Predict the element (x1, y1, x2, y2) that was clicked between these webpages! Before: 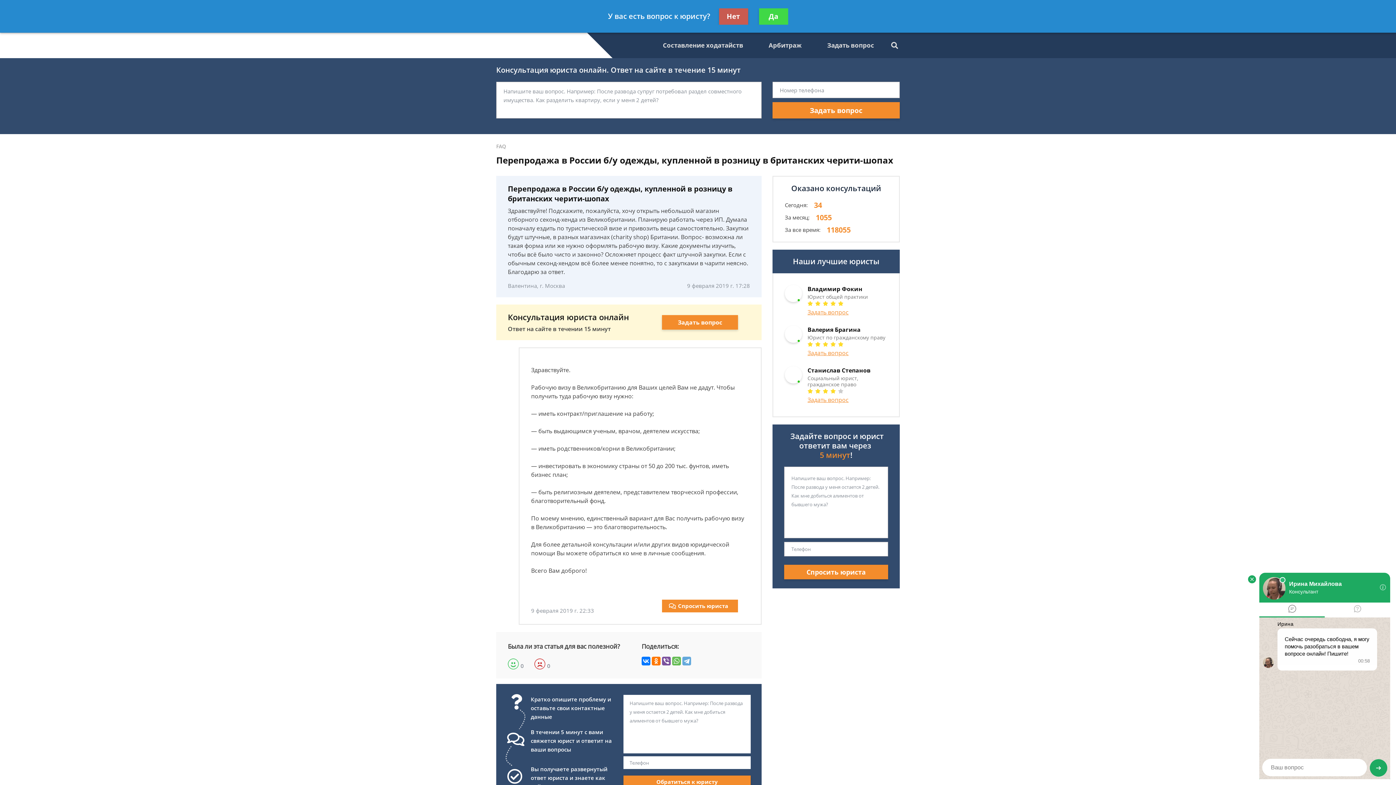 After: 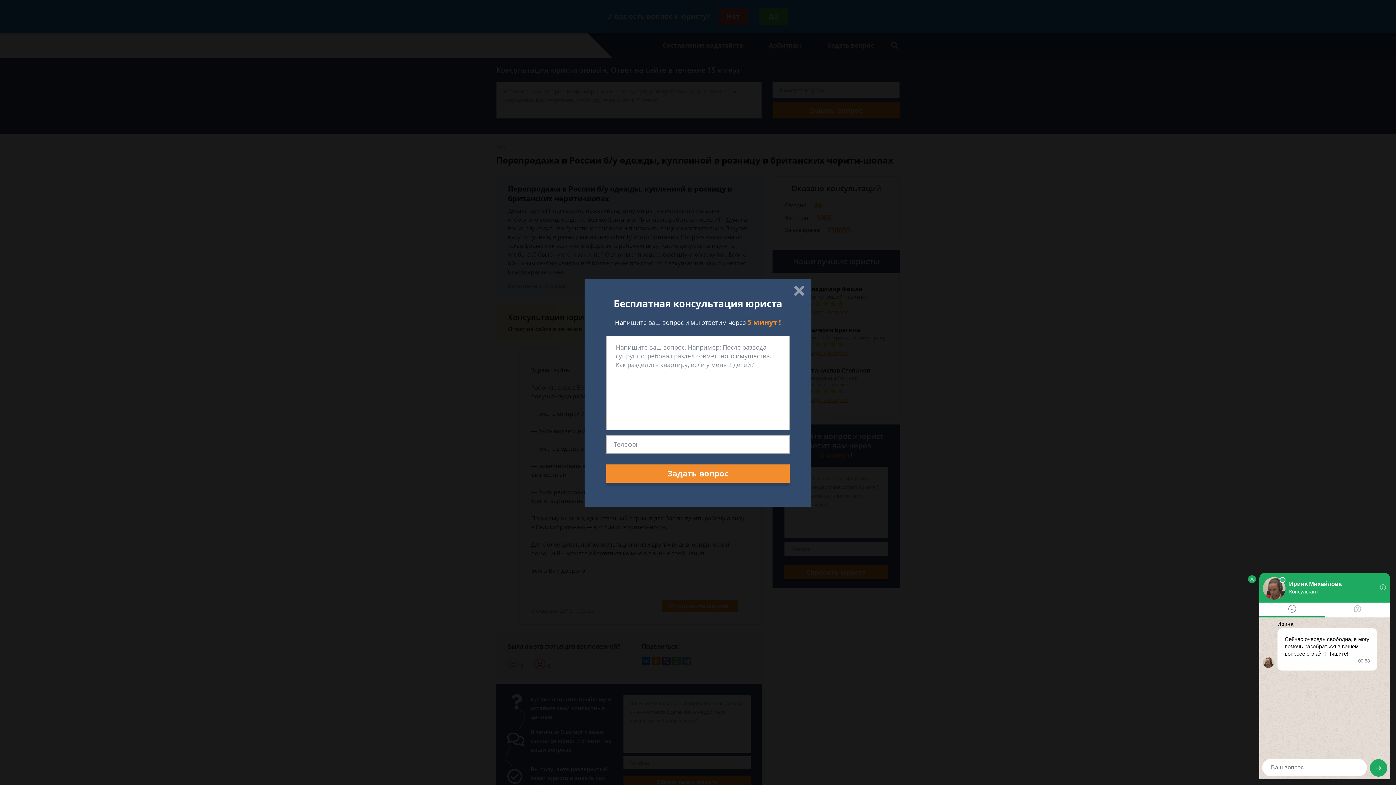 Action: bbox: (662, 600, 738, 612) label: Спросить юриста